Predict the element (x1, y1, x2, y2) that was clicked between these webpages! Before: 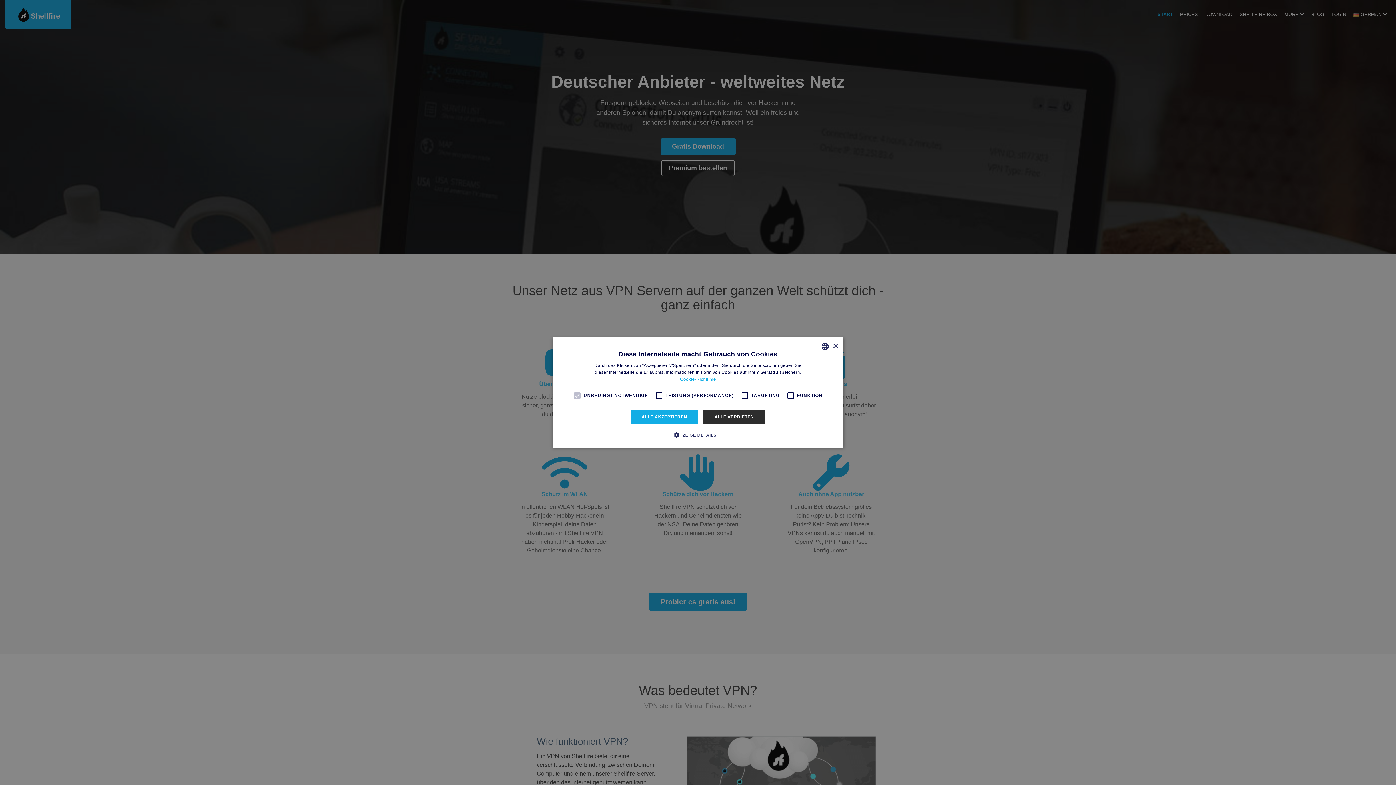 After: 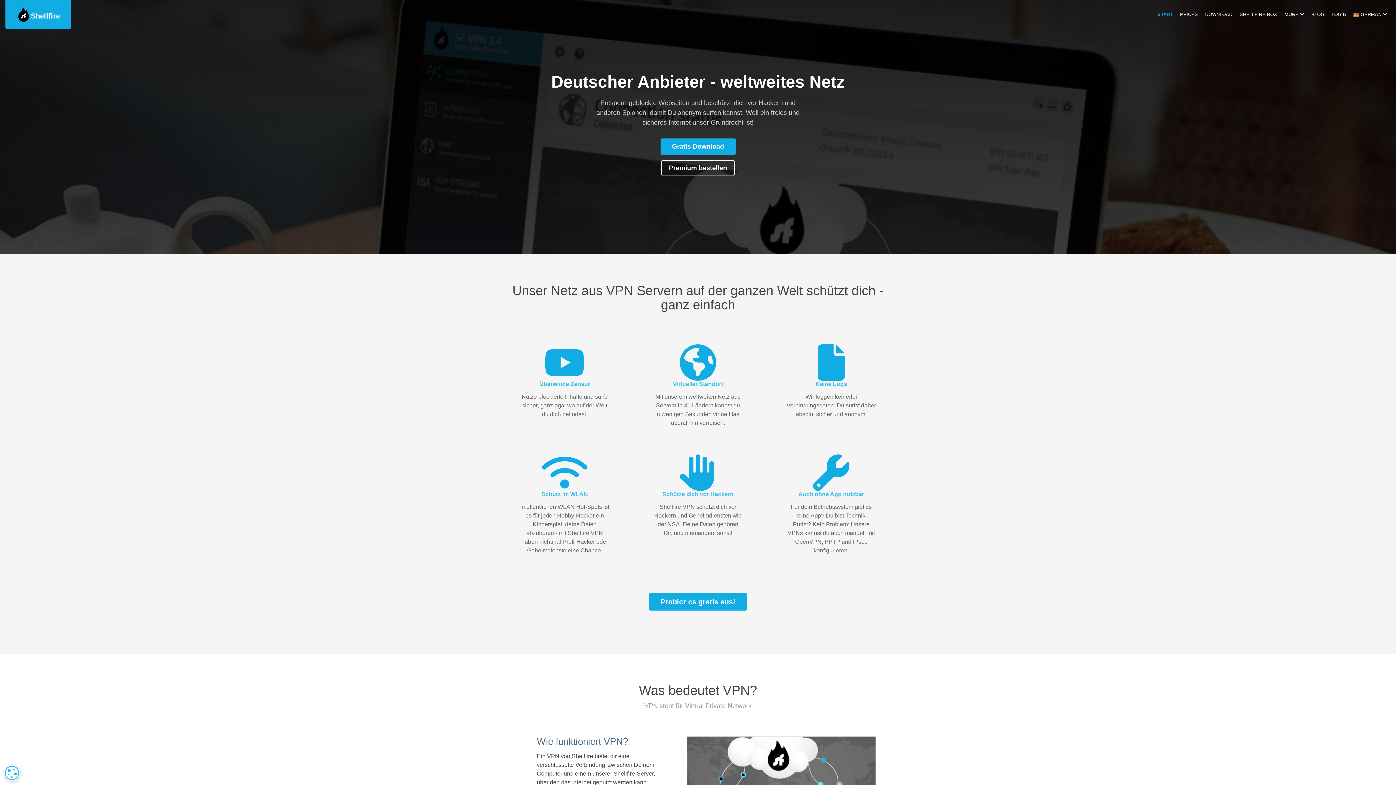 Action: bbox: (832, 343, 838, 349) label: Close